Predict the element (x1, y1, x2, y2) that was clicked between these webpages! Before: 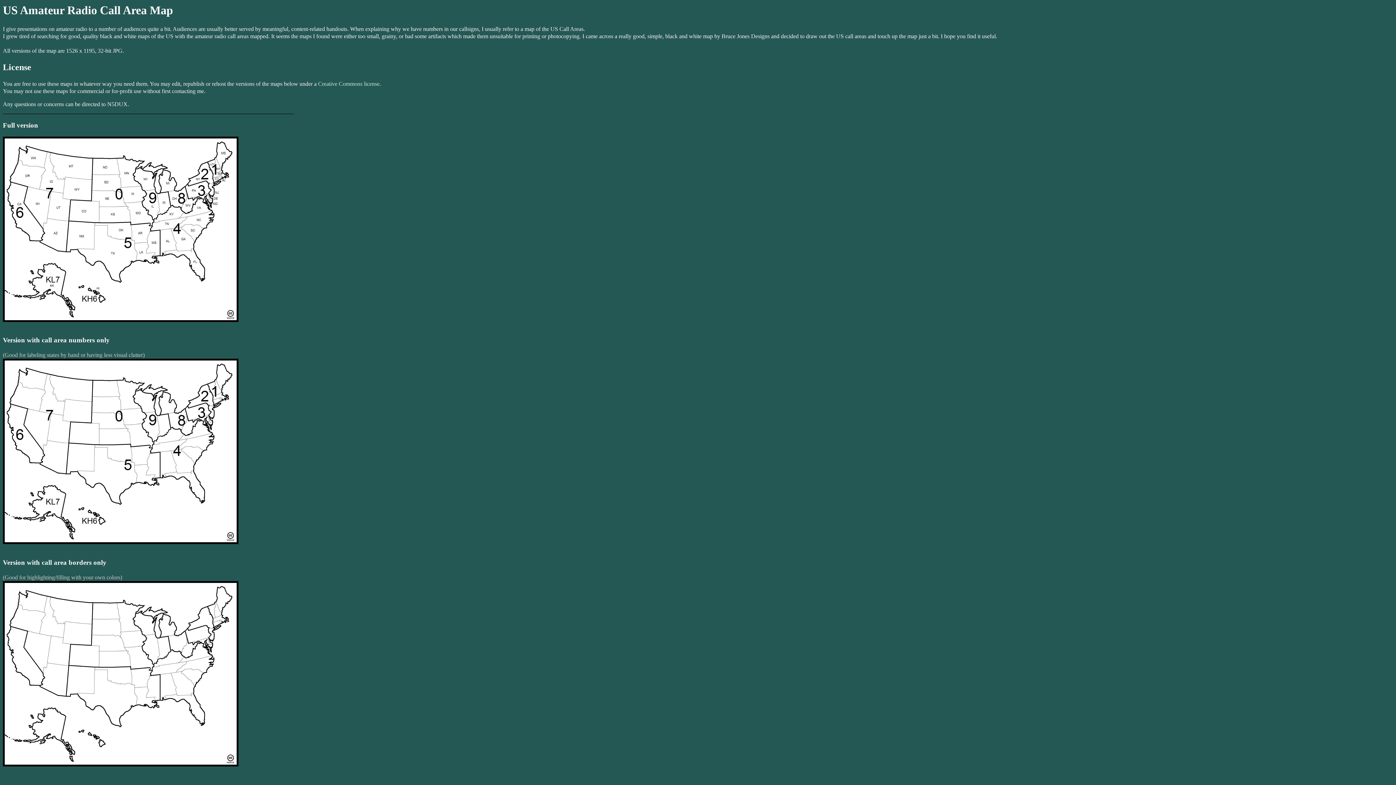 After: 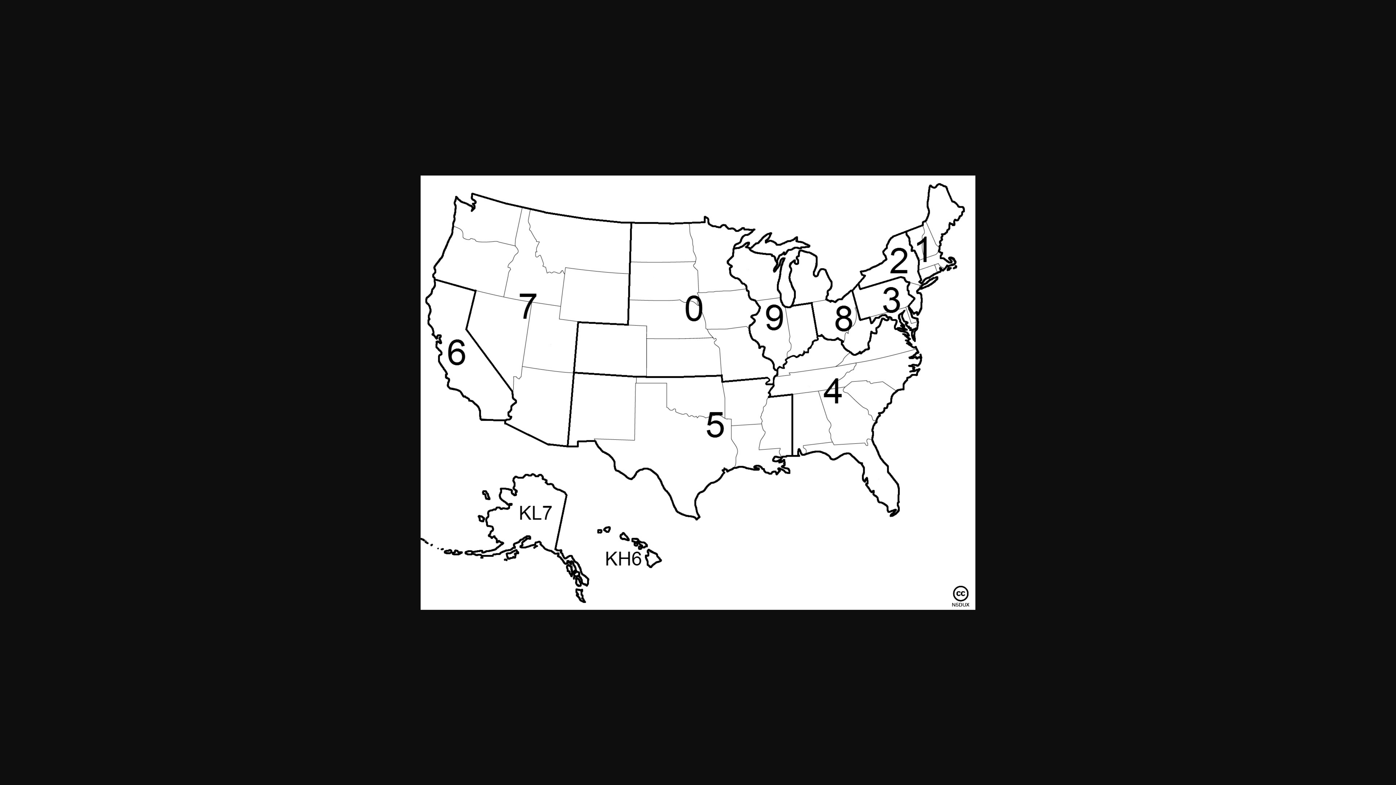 Action: bbox: (2, 539, 238, 545)